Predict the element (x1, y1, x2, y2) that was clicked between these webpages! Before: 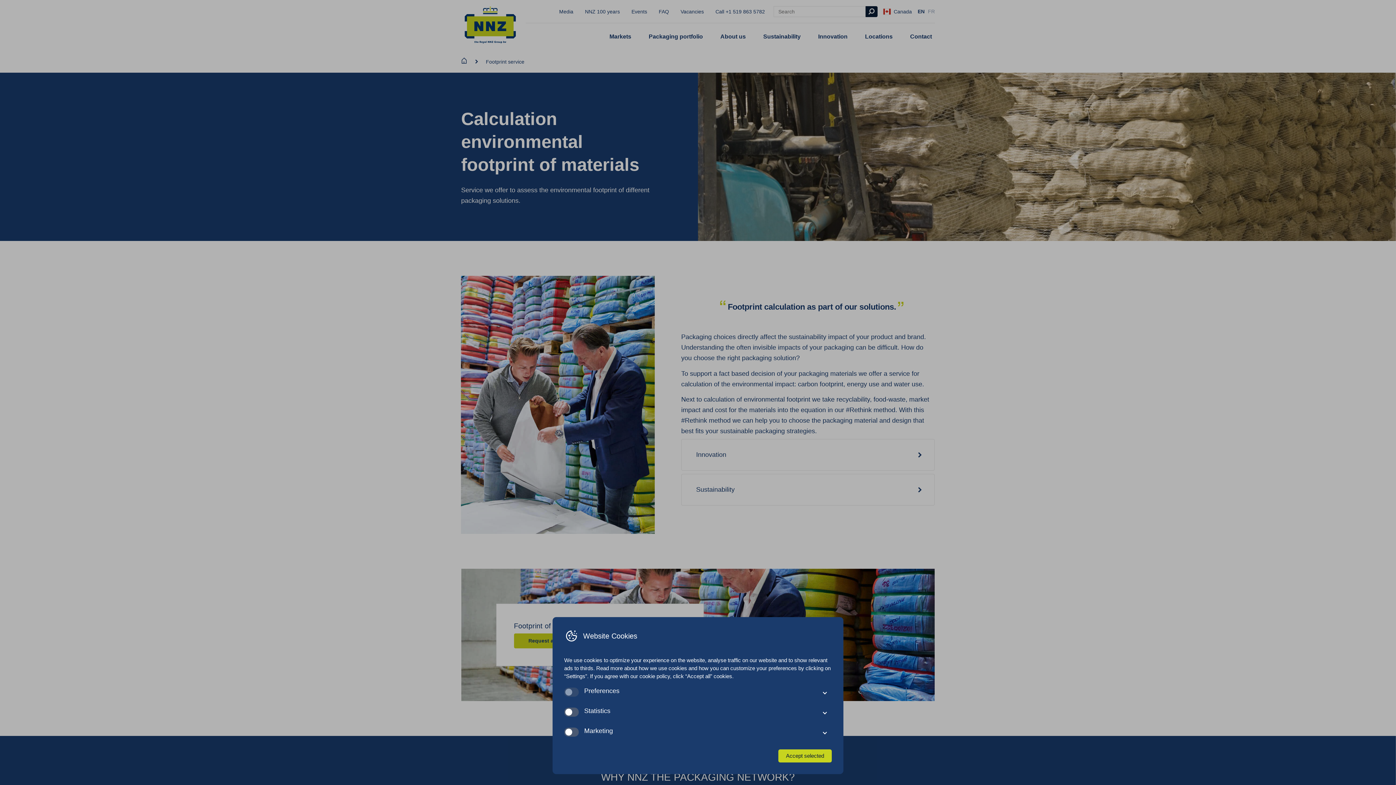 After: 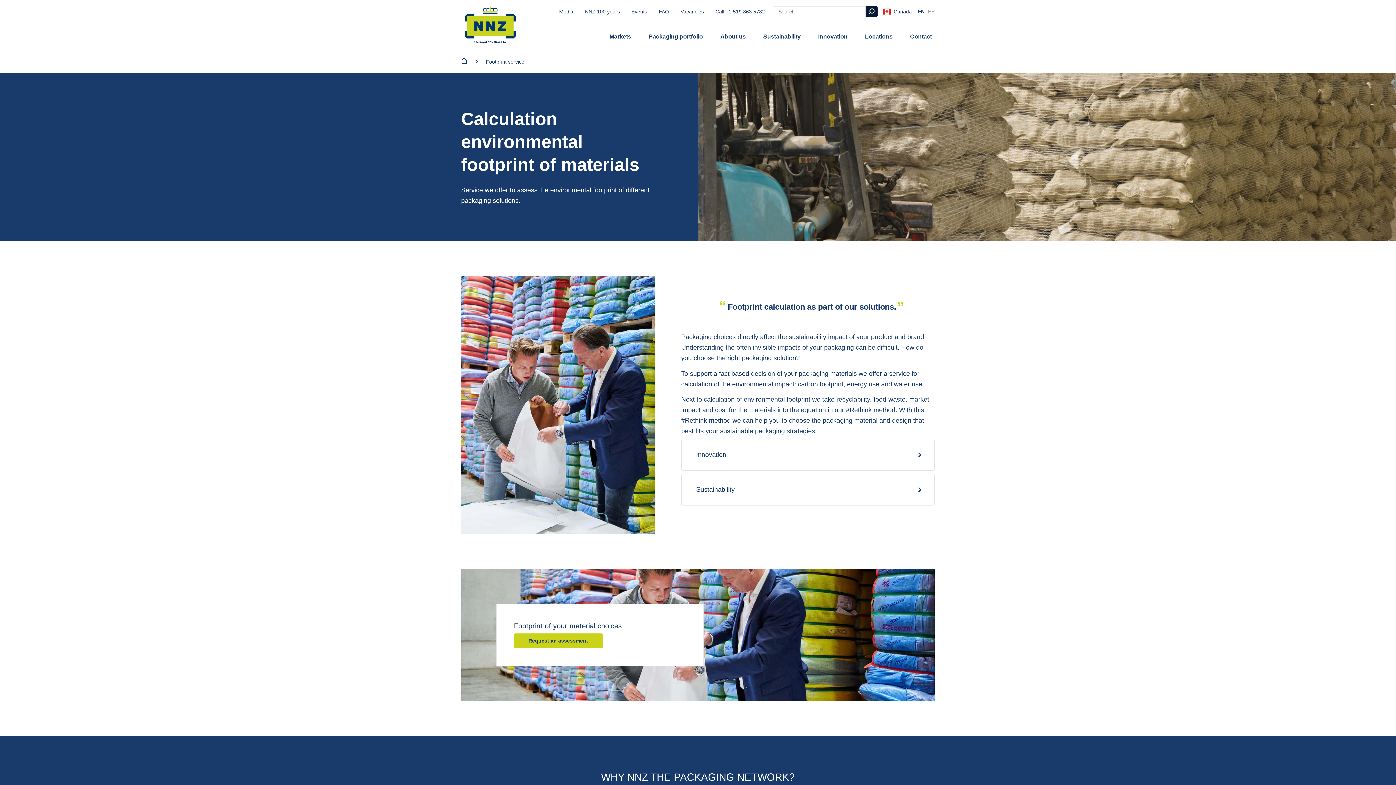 Action: bbox: (778, 749, 832, 762) label: Accept selected